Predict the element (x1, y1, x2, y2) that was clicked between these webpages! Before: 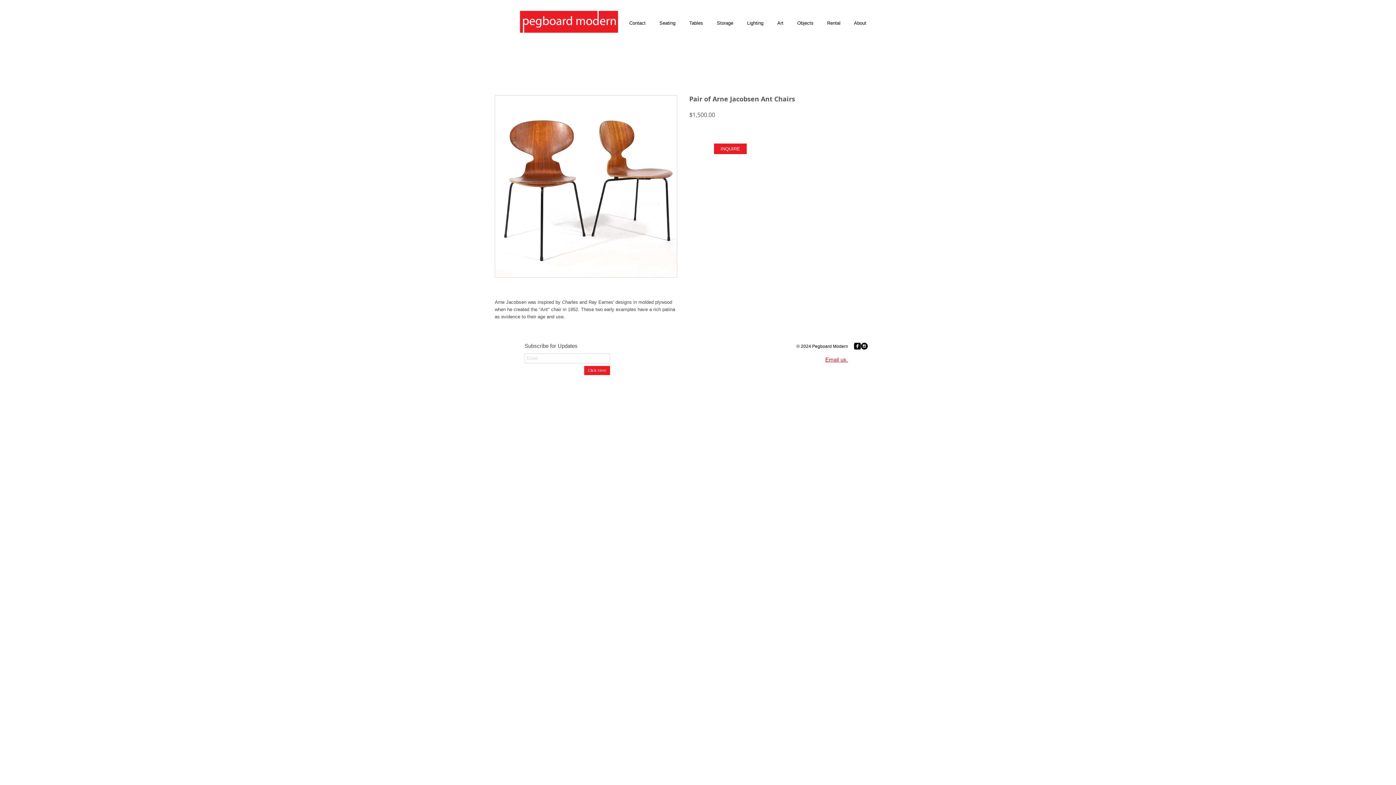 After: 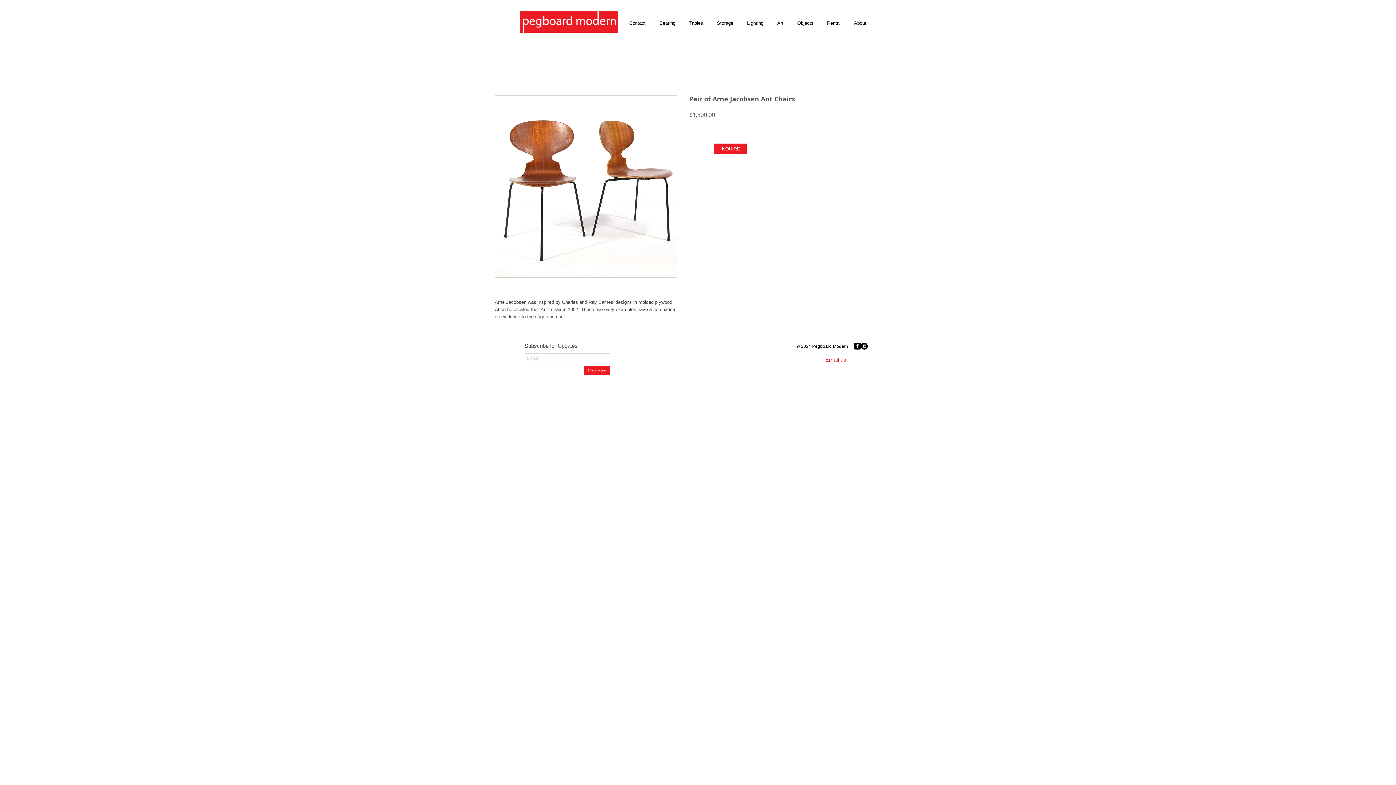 Action: label: Instagram - Black Circle bbox: (861, 342, 868, 349)